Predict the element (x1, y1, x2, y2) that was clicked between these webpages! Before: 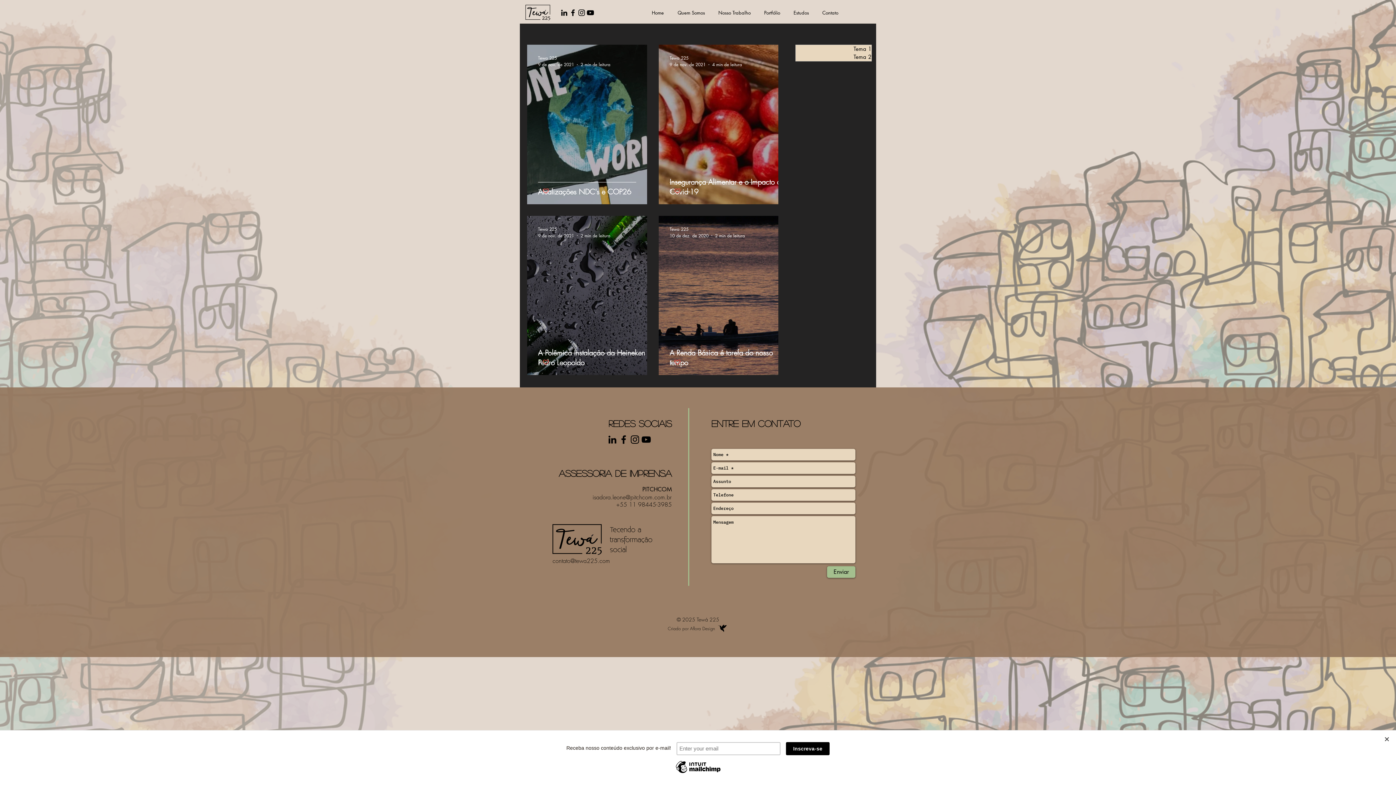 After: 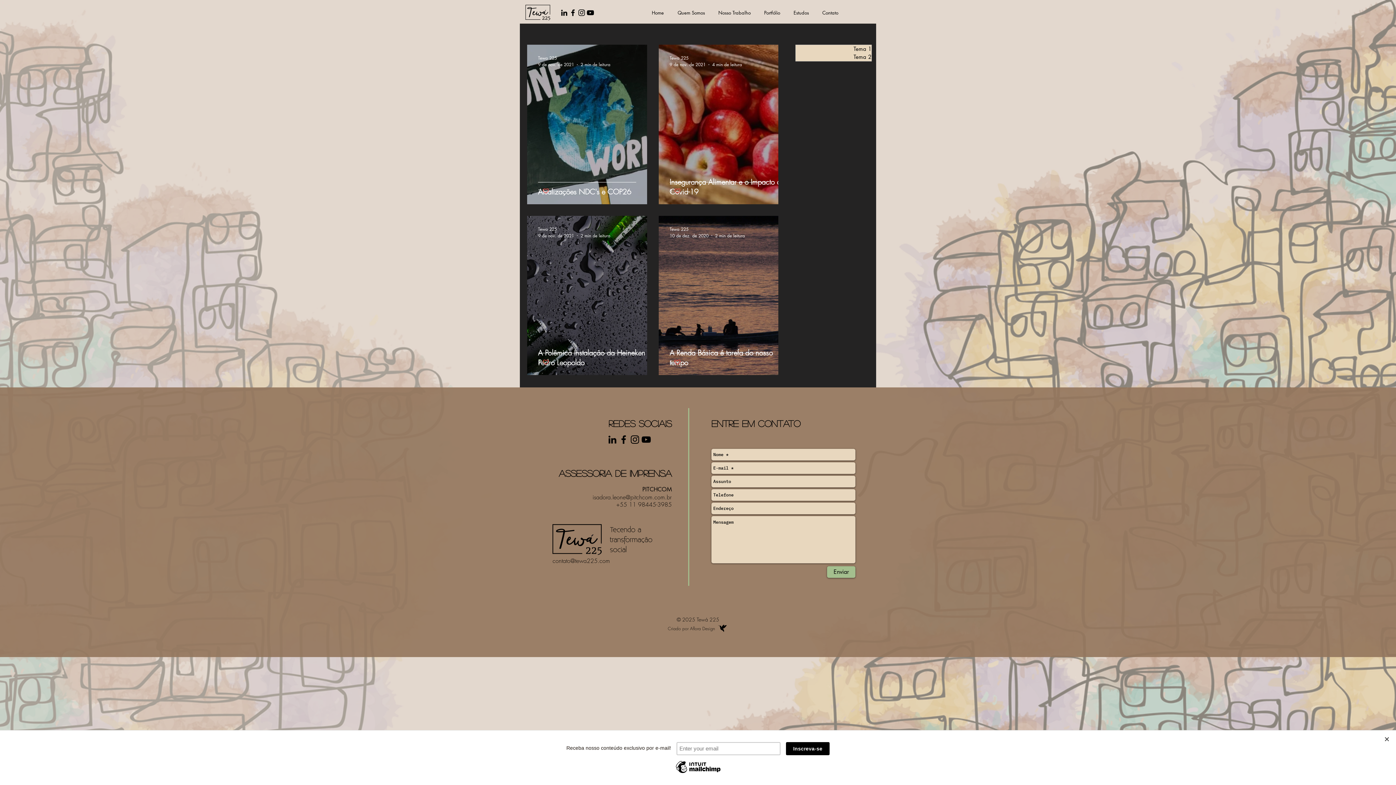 Action: bbox: (586, 8, 594, 17)